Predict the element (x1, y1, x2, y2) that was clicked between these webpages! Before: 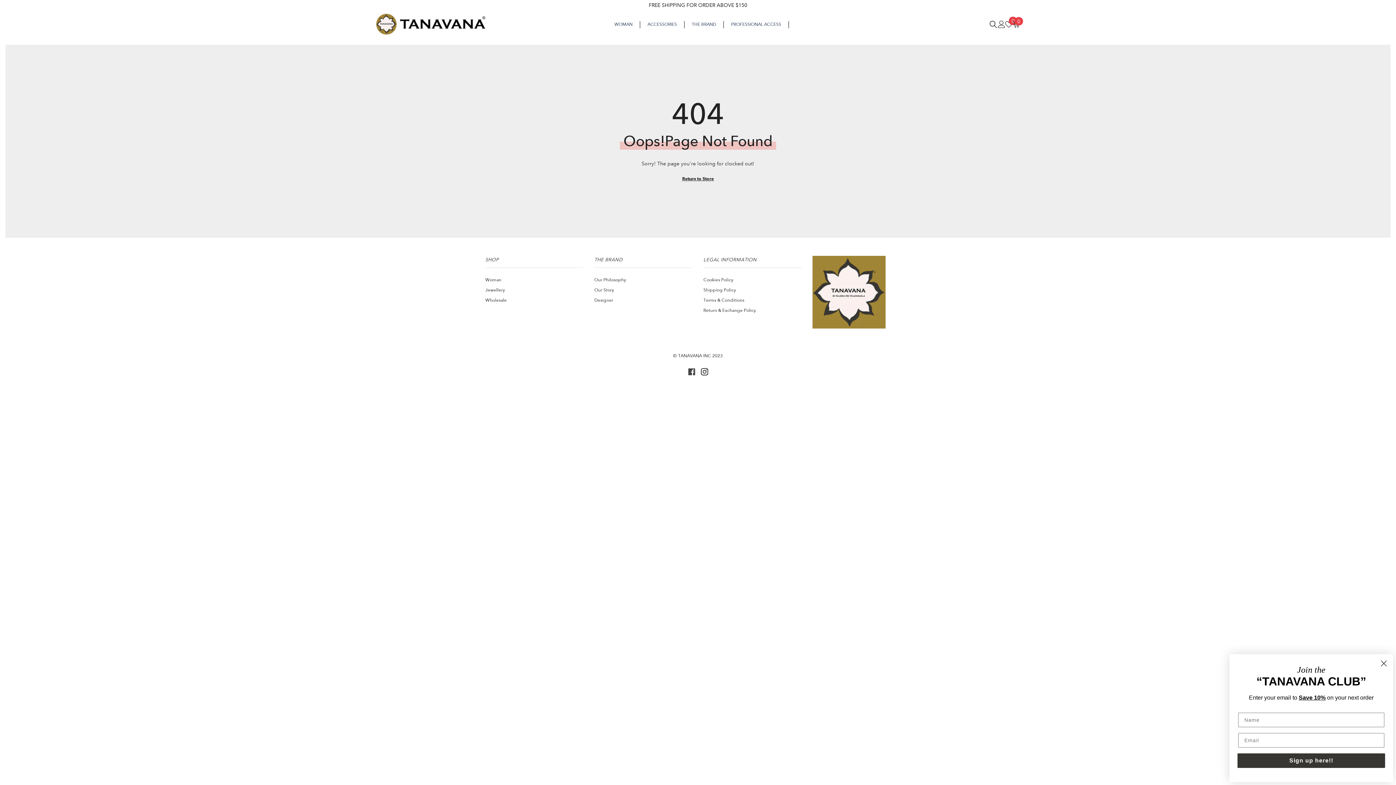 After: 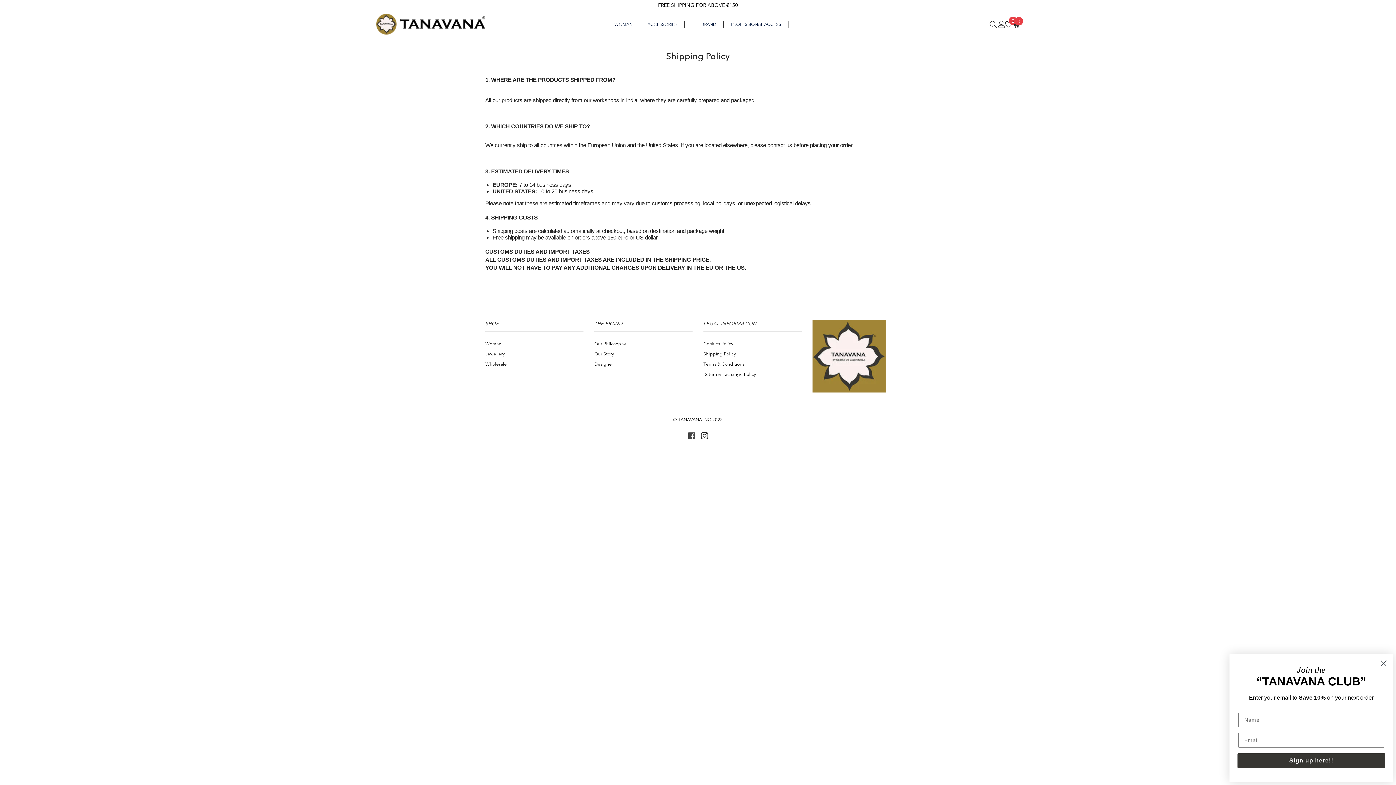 Action: bbox: (703, 285, 736, 295) label: Shipping Policy